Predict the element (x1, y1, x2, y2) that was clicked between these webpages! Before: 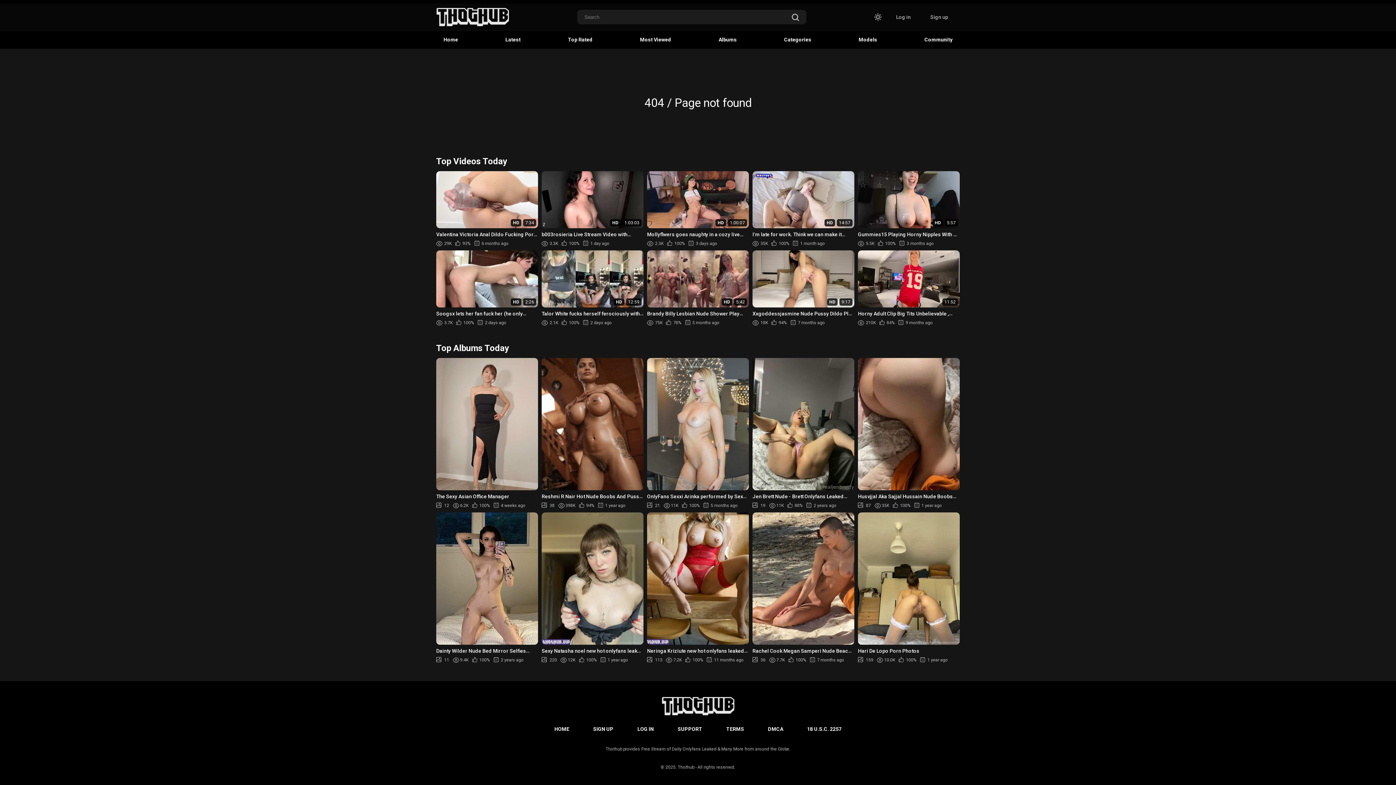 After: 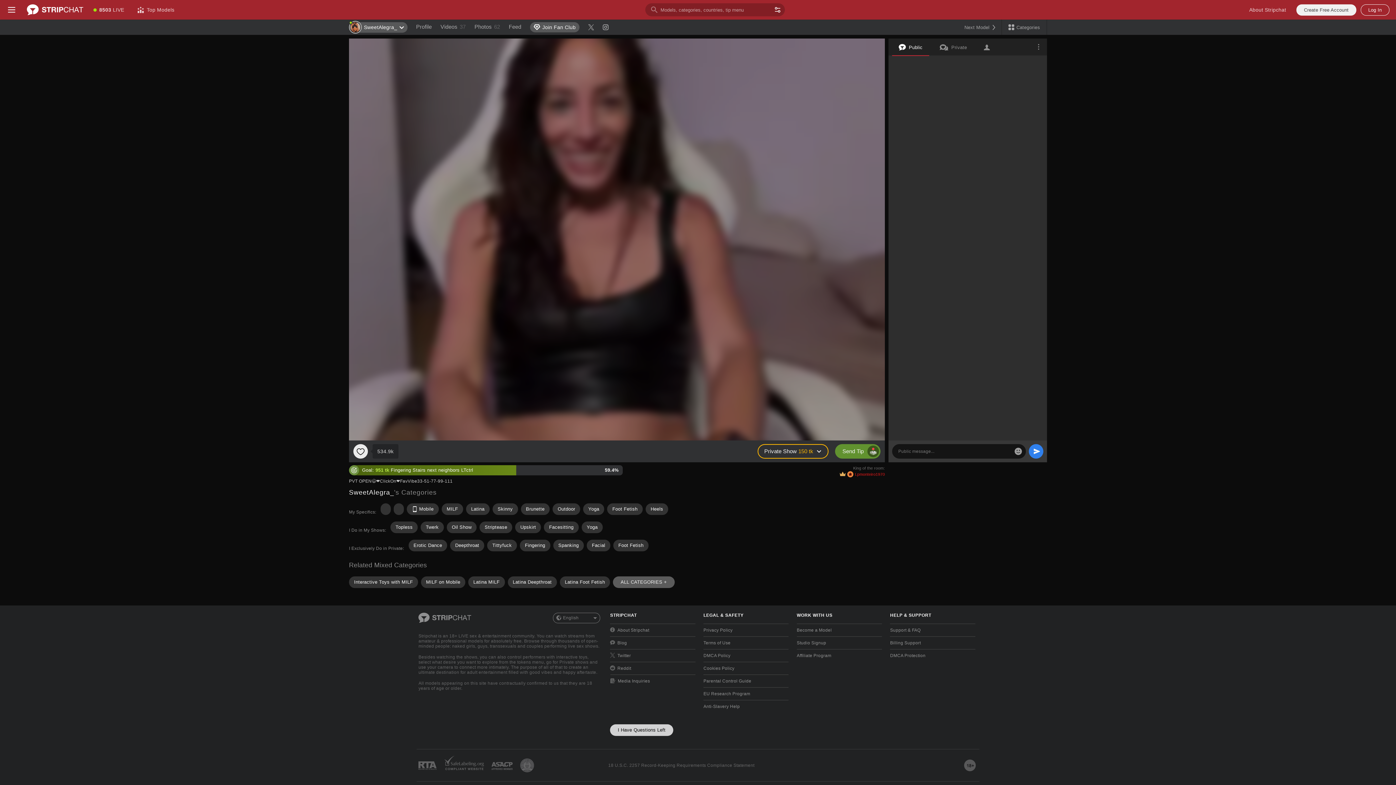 Action: label: 18 U.S.C. 2257 bbox: (805, 723, 843, 734)